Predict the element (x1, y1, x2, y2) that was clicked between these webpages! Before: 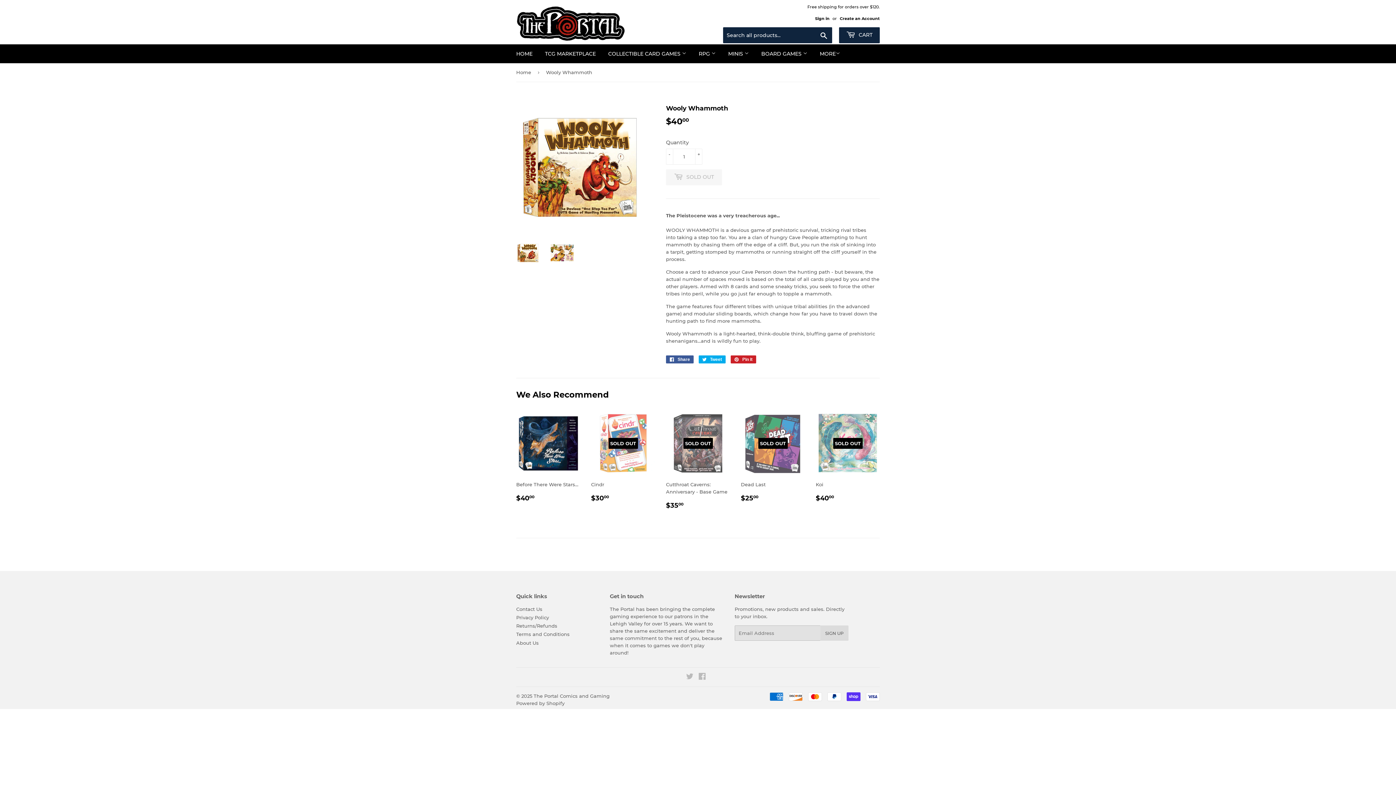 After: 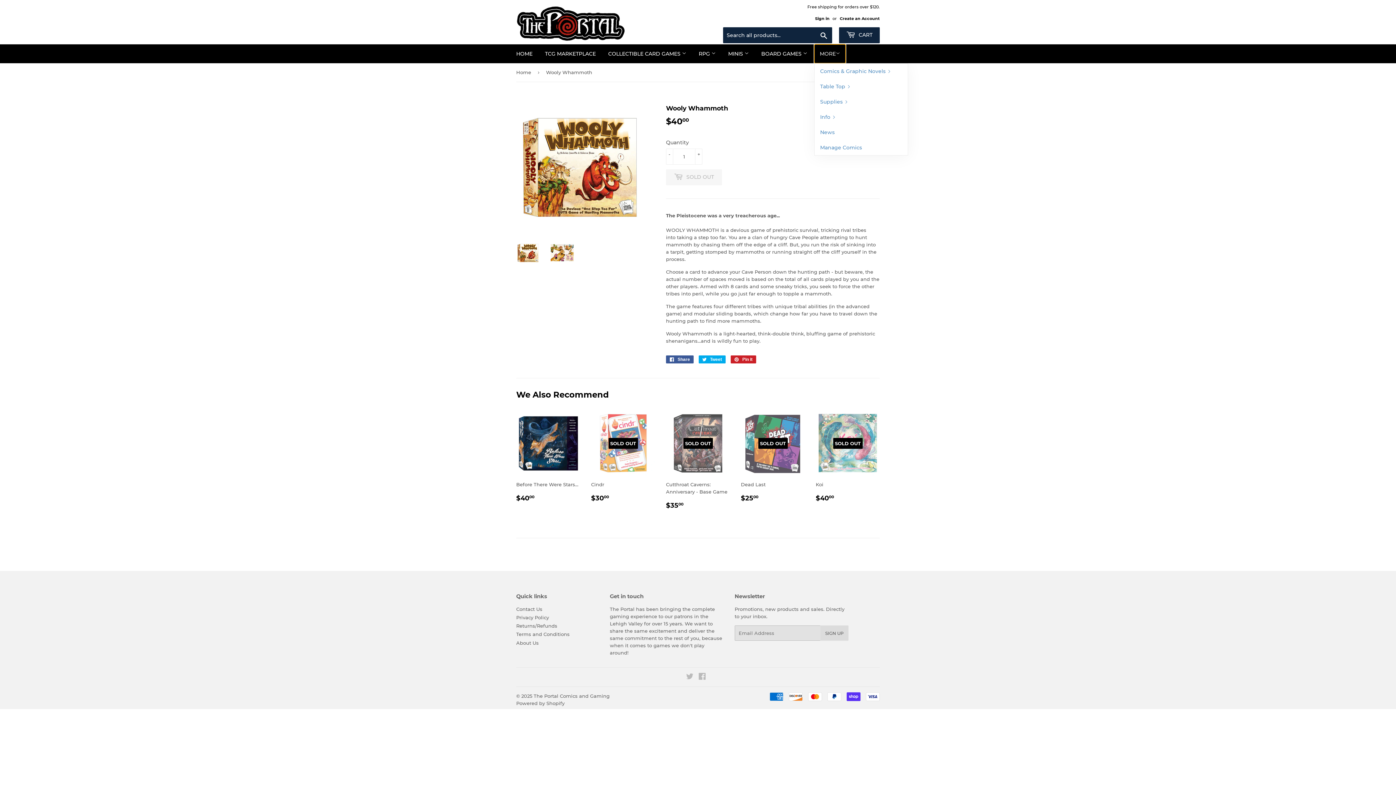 Action: label: MORE bbox: (814, 44, 845, 63)